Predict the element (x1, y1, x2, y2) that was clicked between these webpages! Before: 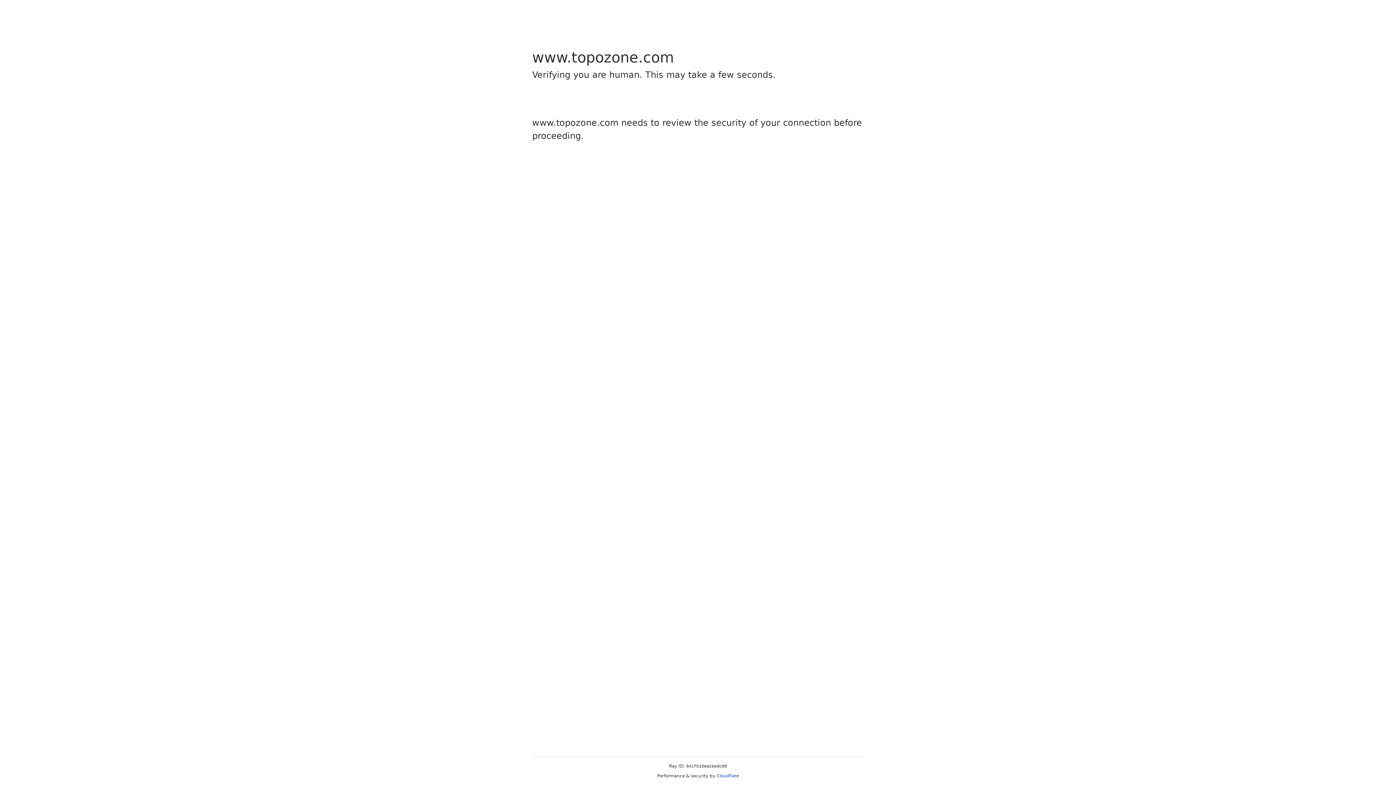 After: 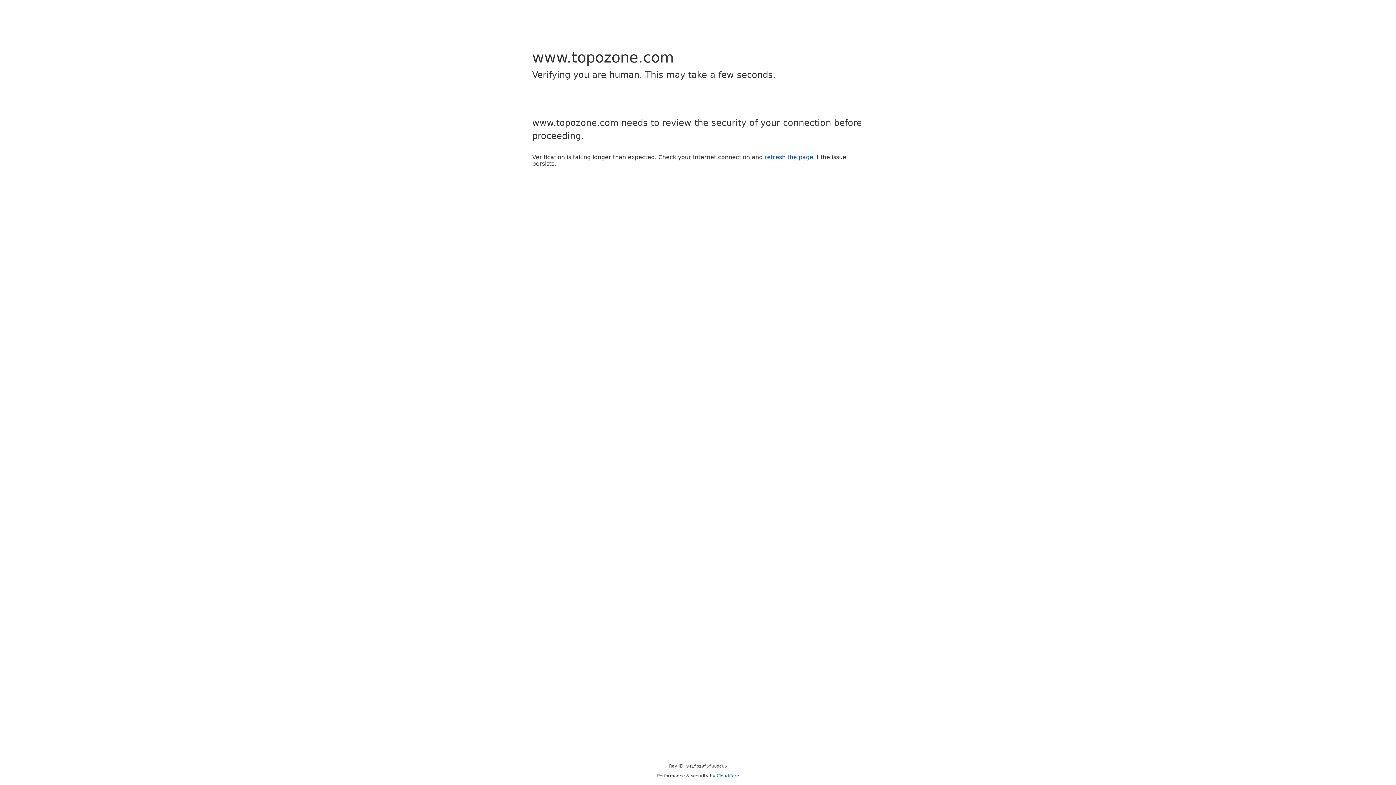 Action: label: Cloudflare bbox: (716, 773, 739, 778)